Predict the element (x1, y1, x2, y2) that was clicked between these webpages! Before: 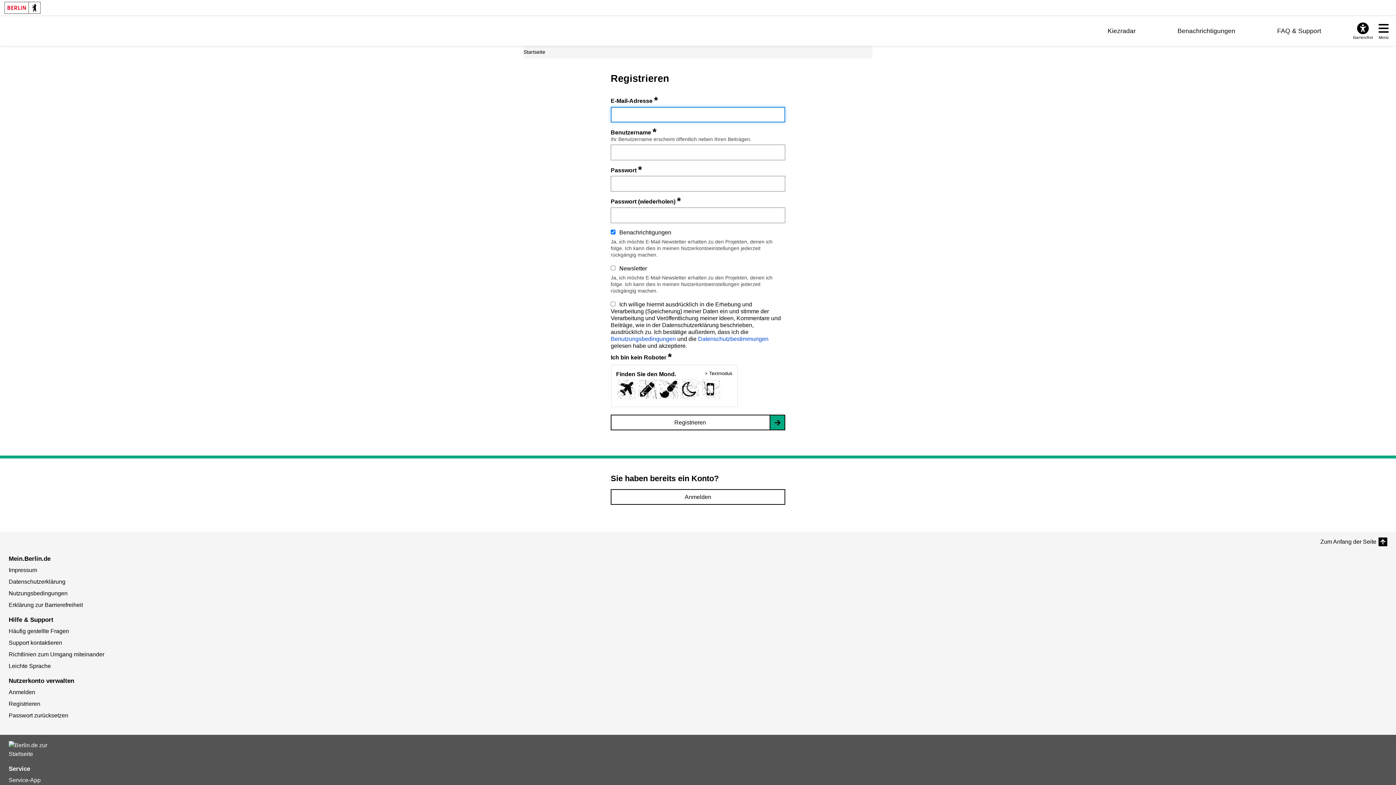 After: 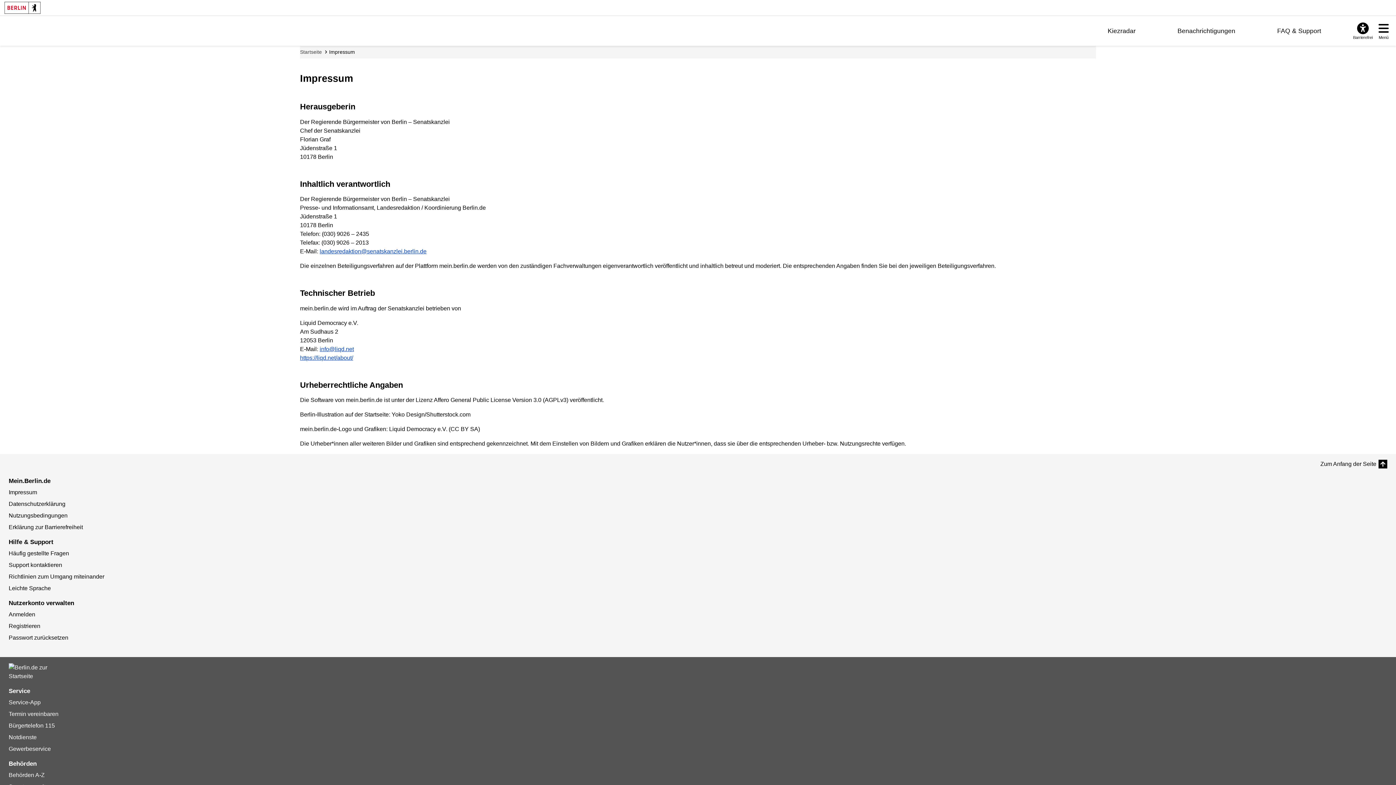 Action: bbox: (8, 567, 37, 573) label: Impressum